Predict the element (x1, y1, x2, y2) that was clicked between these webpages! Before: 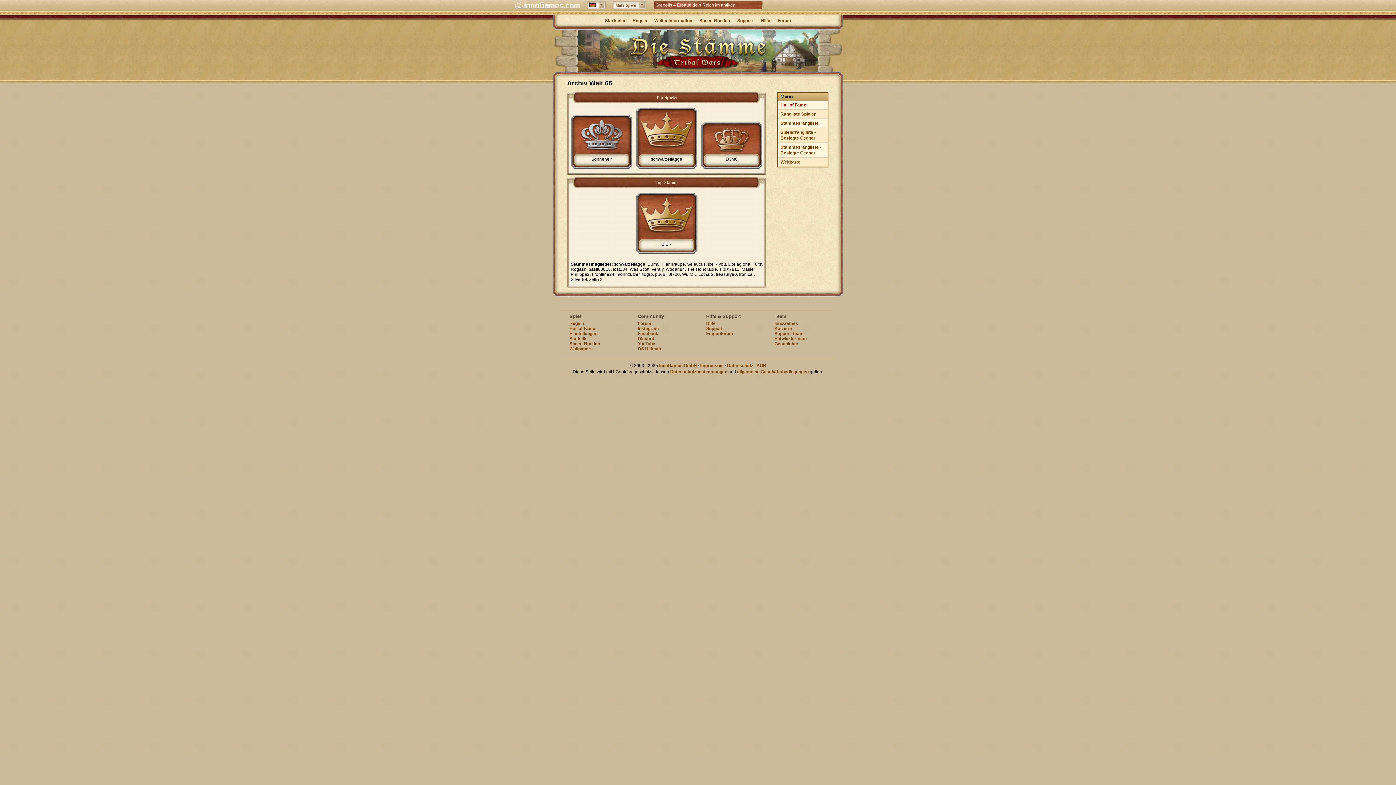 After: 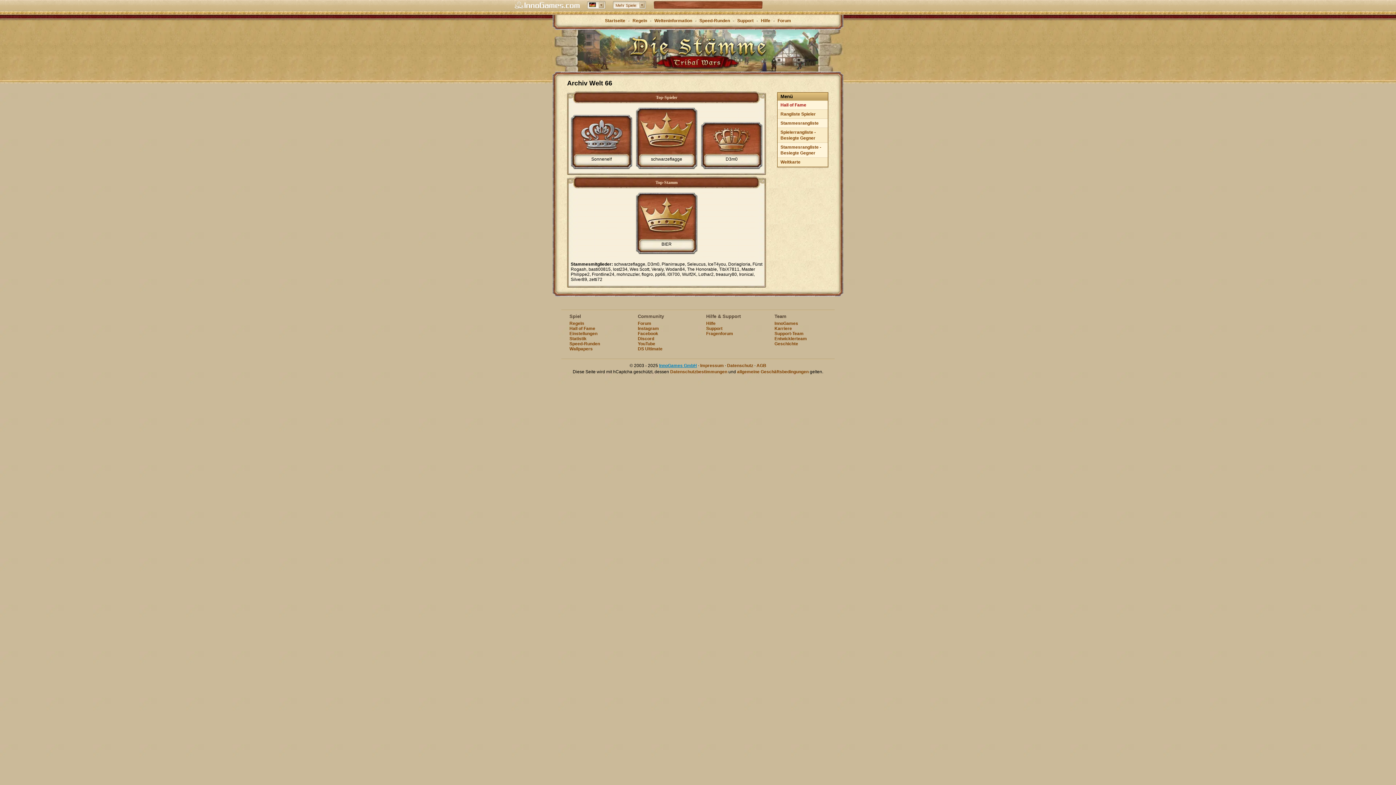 Action: bbox: (659, 363, 697, 368) label: InnoGames GmbH